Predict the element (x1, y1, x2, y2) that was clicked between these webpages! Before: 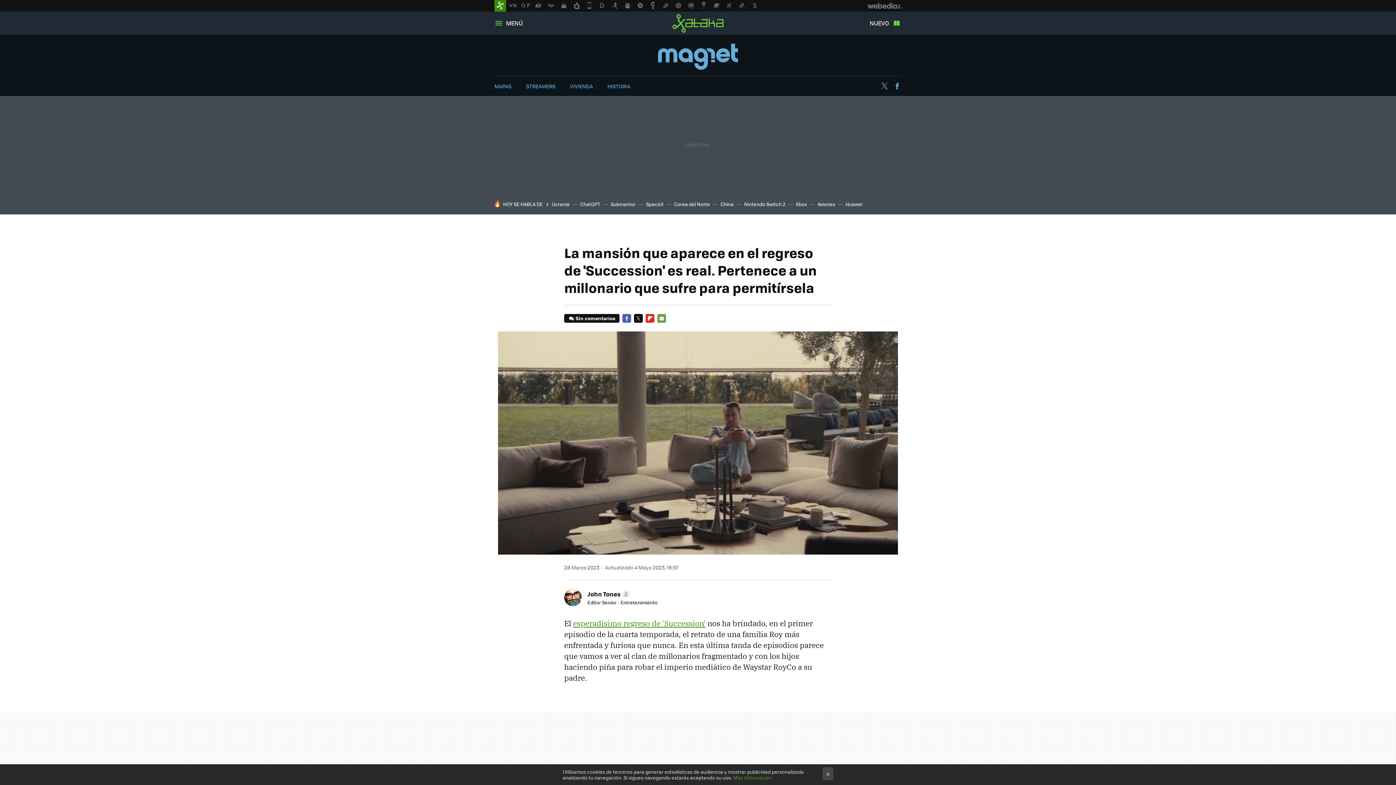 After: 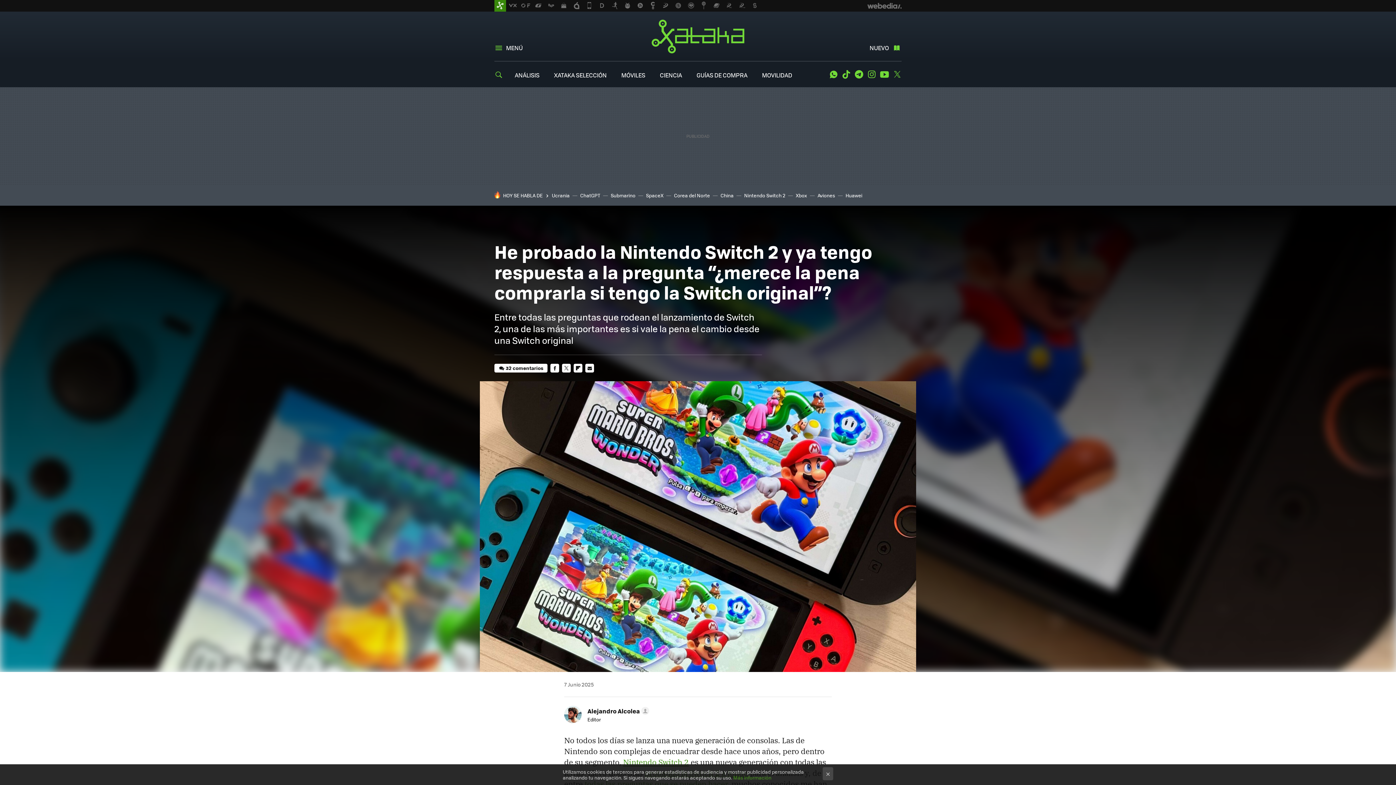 Action: label: Nintendo Switch 2 bbox: (744, 200, 785, 207)